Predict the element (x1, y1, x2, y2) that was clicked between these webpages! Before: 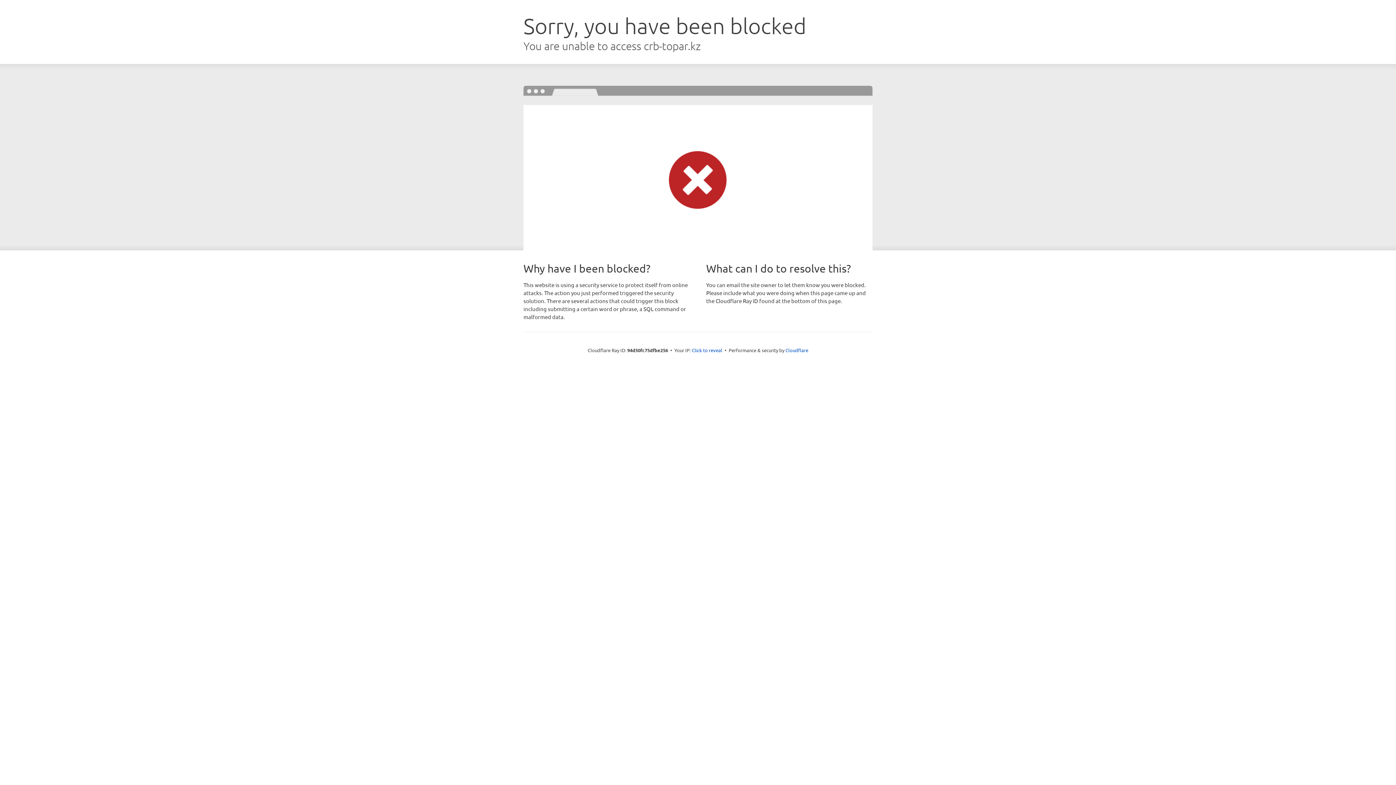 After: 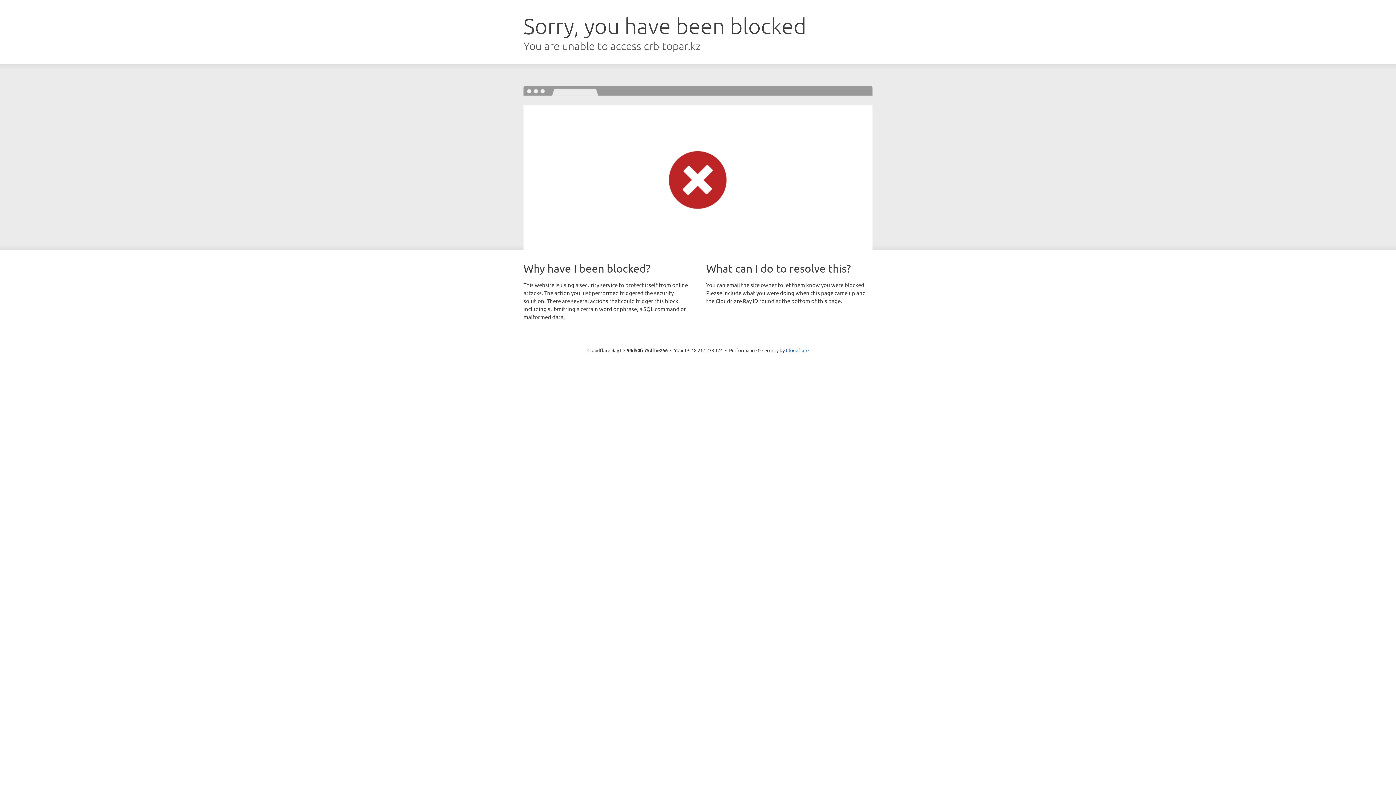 Action: label: Click to reveal bbox: (692, 346, 722, 353)